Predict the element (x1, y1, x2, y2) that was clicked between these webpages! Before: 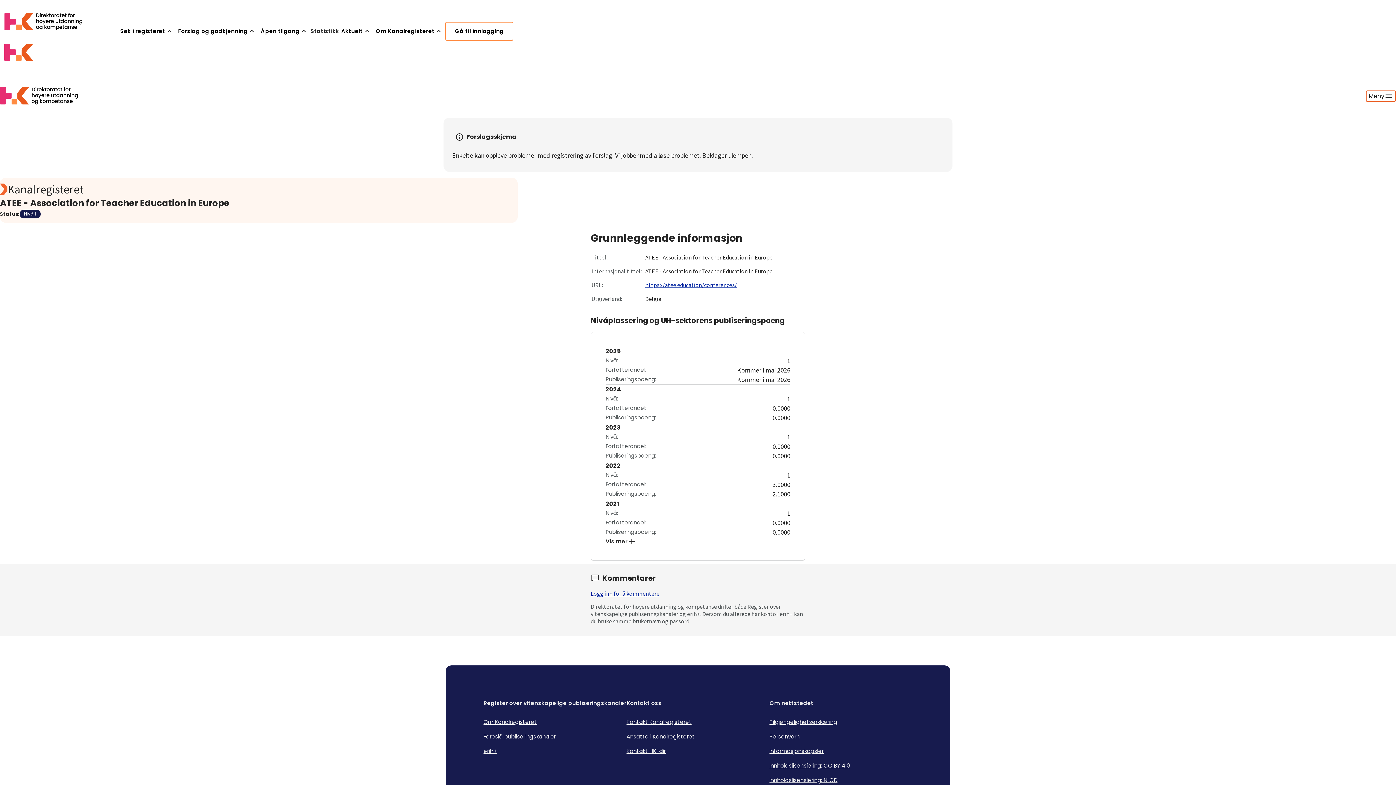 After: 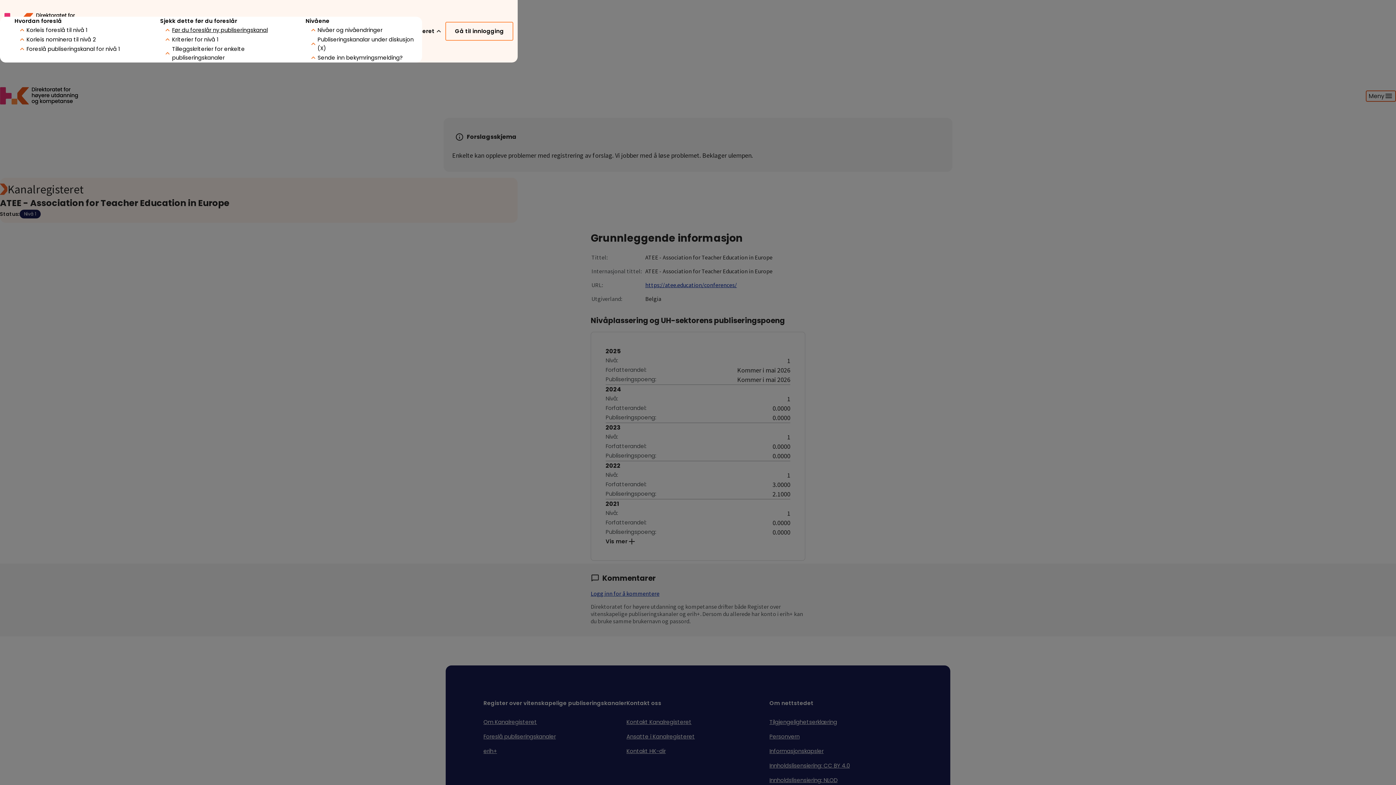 Action: bbox: (176, 21, 258, 40) label: Forslag og godkjenning